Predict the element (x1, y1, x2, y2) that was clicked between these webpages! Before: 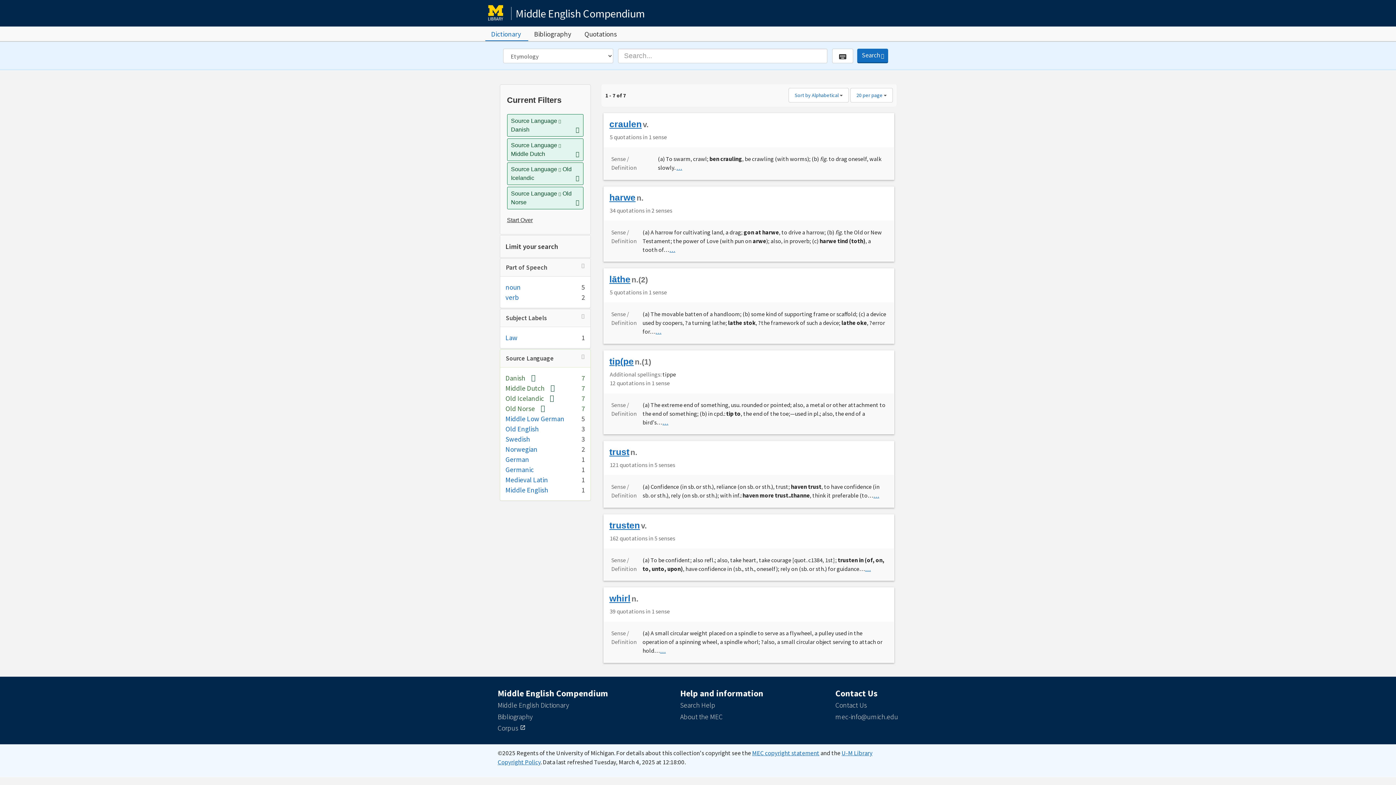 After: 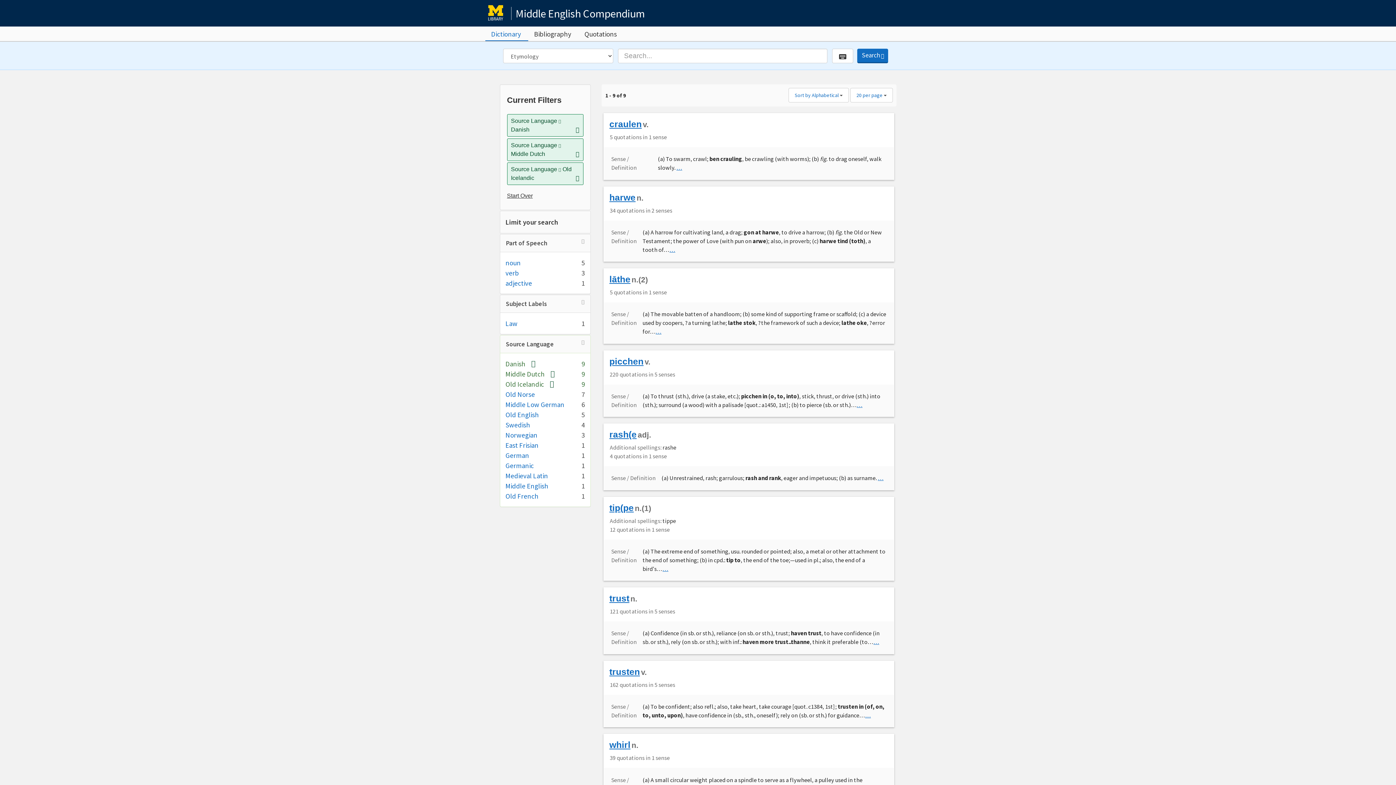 Action: bbox: (575, 198, 579, 206) label: Remove constraint Source Language: Old Norse